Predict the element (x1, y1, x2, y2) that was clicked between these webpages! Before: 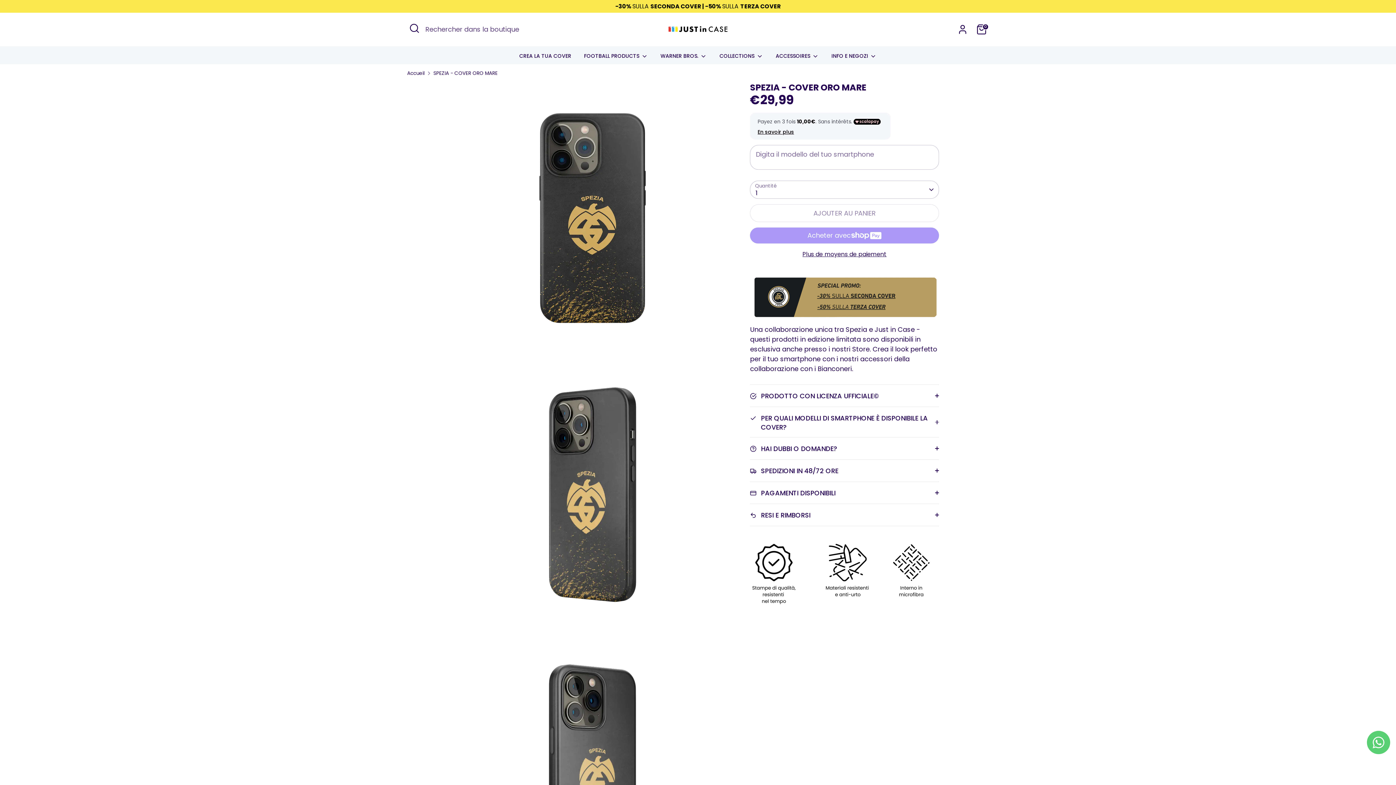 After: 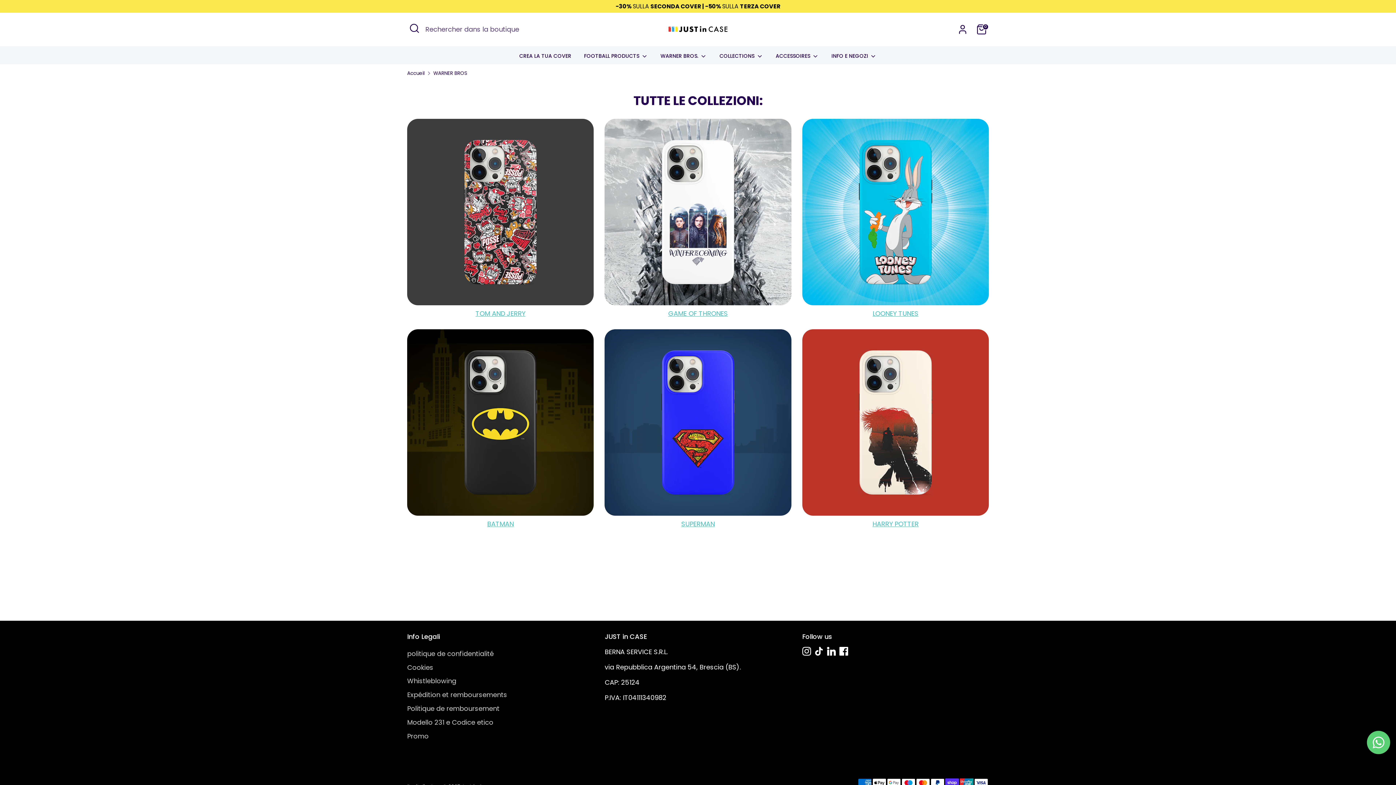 Action: bbox: (655, 52, 712, 64) label: WARNER BROS. 